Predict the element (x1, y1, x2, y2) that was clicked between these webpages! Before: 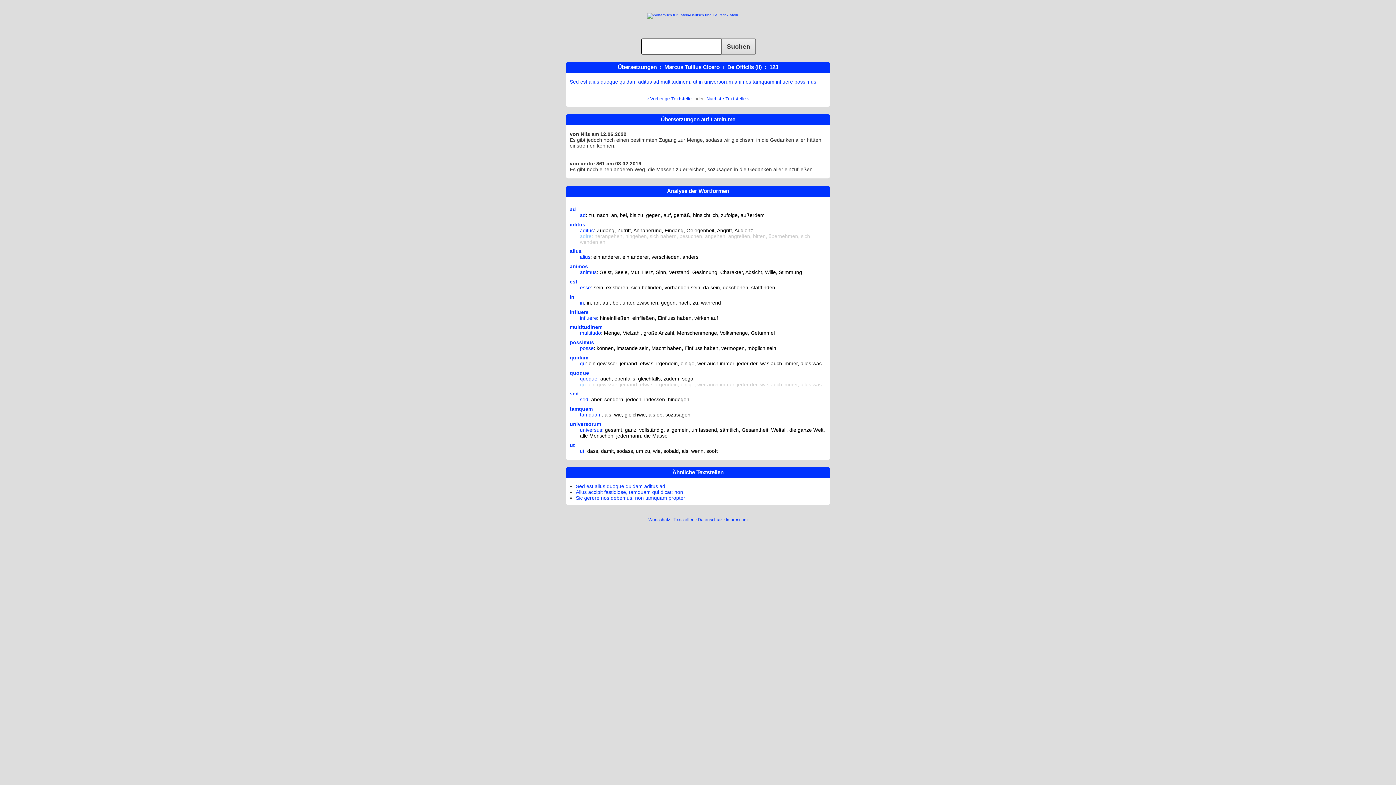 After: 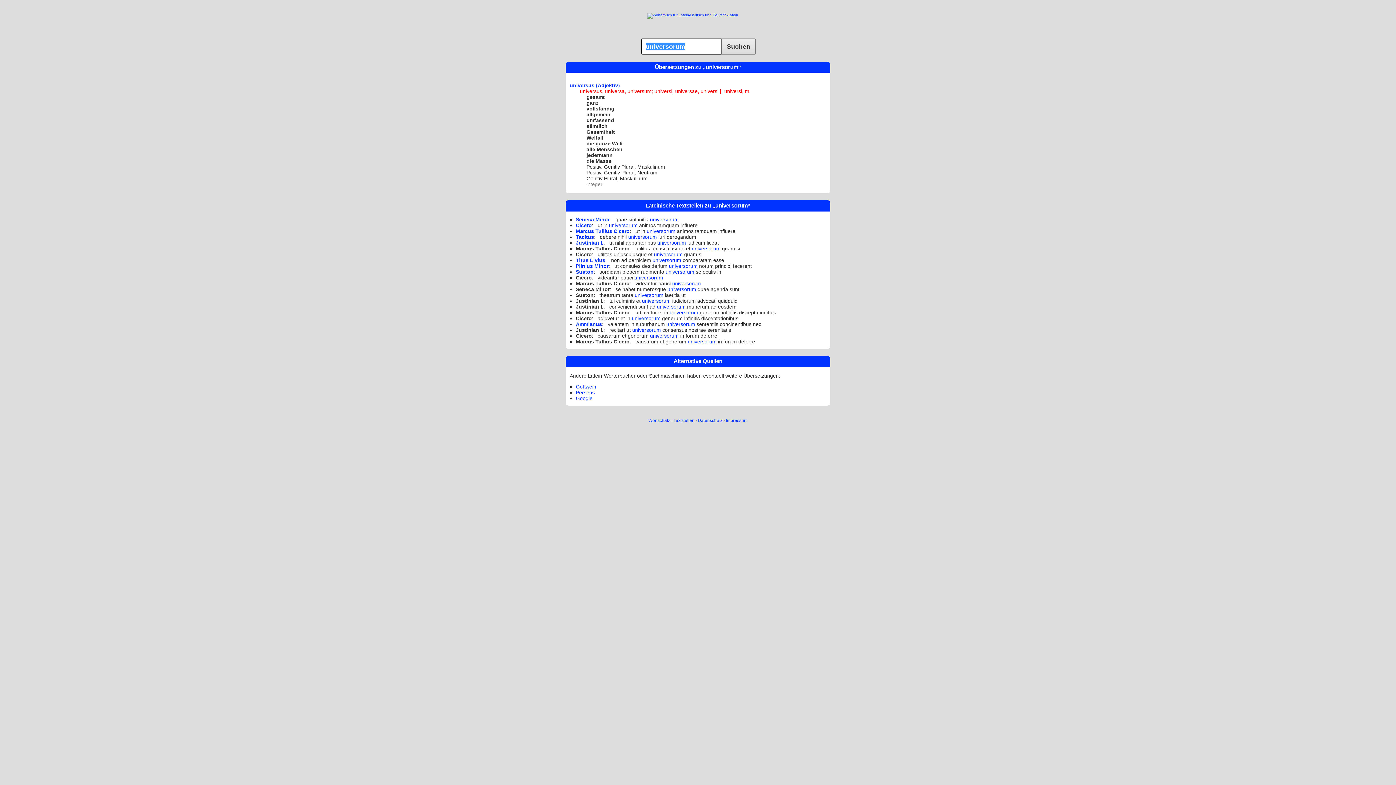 Action: bbox: (704, 78, 733, 84) label: universorum